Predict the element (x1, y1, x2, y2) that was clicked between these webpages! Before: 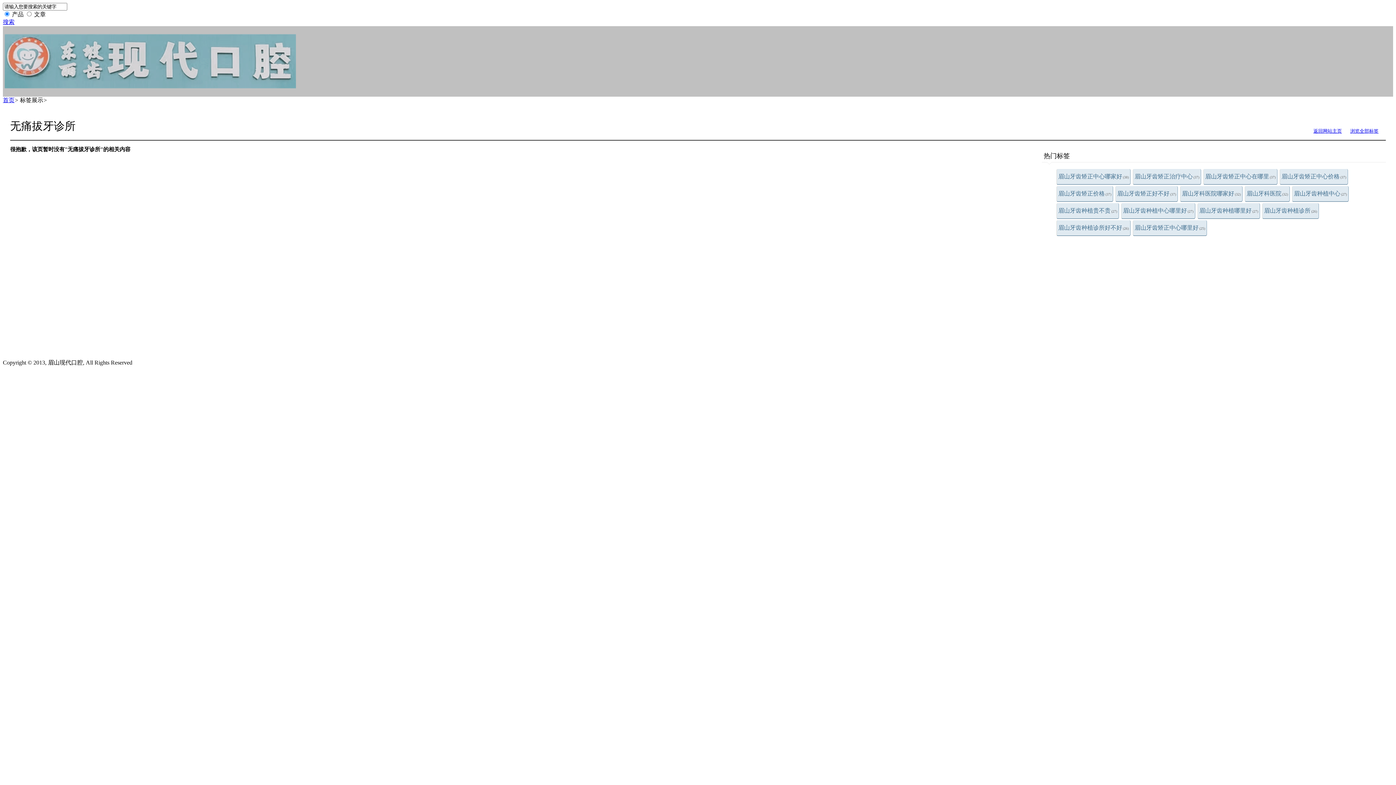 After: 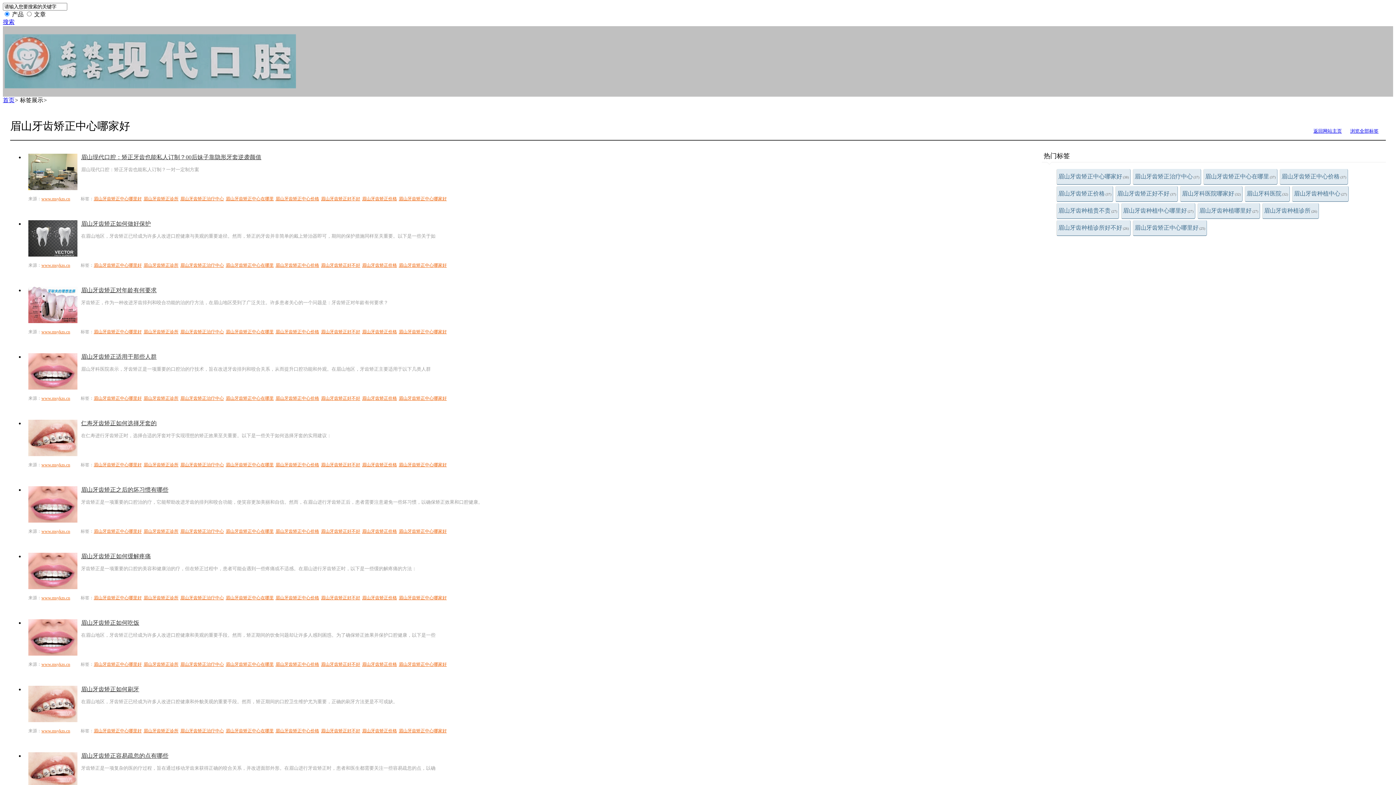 Action: label: 眉山牙齿矫正中心哪家好(38) bbox: (1056, 169, 1130, 184)